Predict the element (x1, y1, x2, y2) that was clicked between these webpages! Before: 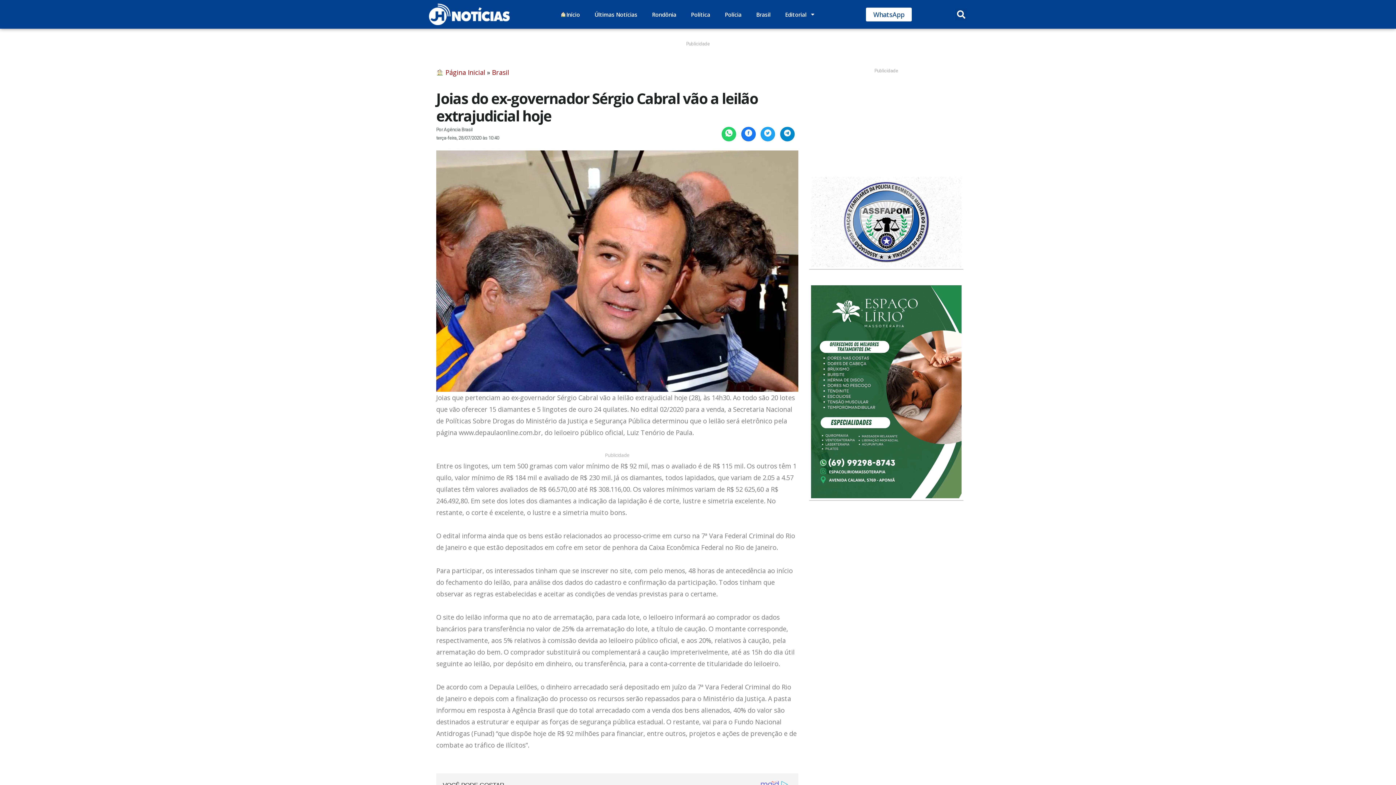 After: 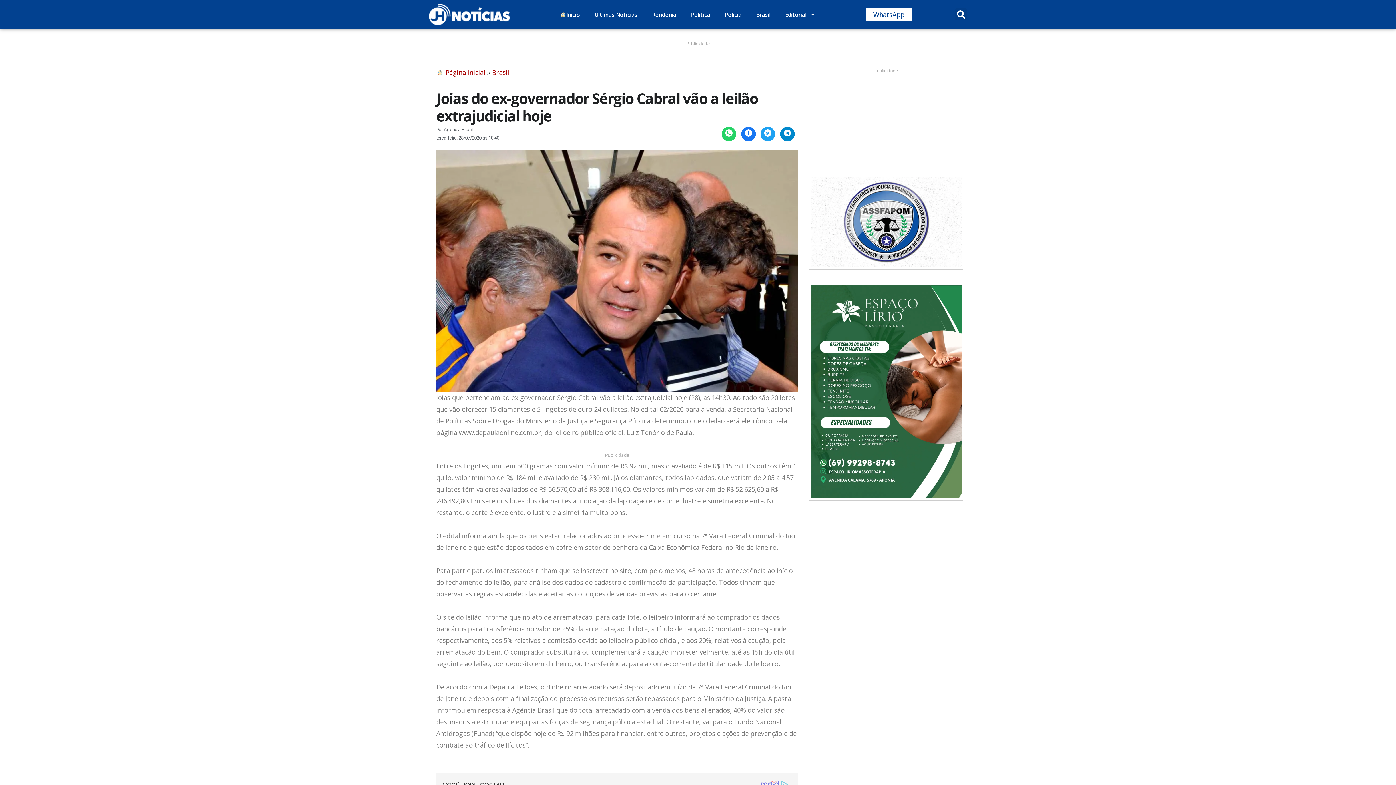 Action: bbox: (866, 7, 912, 21) label: WhatsApp